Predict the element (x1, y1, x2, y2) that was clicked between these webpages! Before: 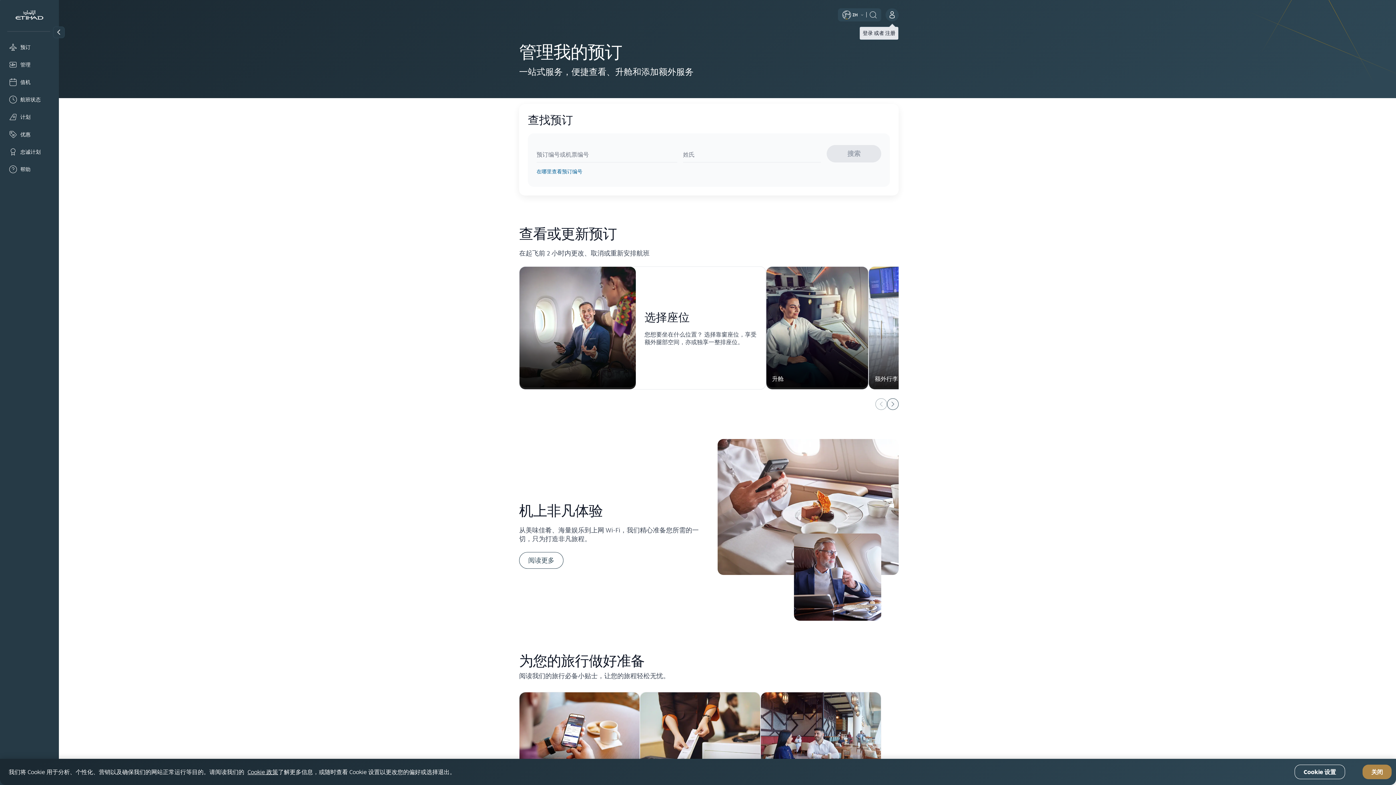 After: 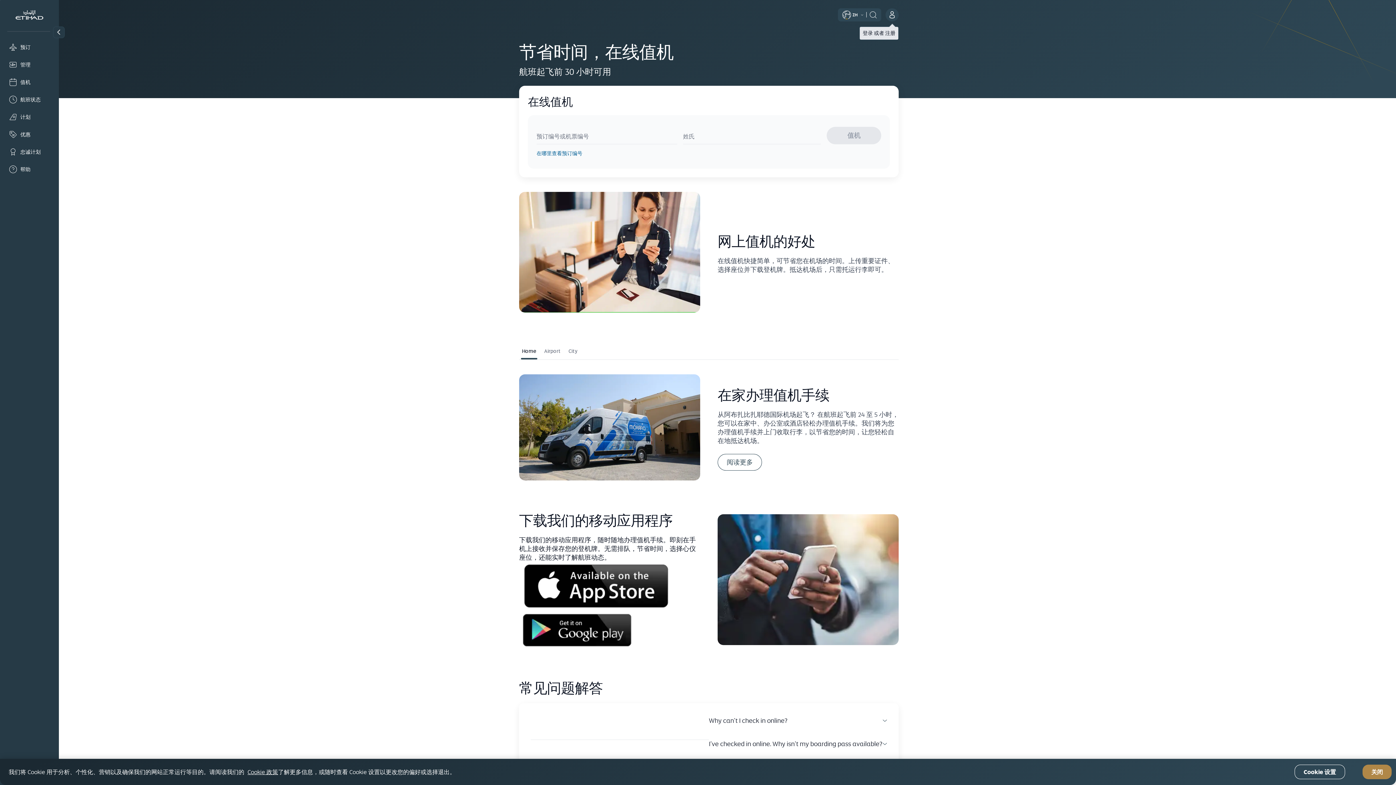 Action: label: 值机 bbox: (5, 74, 53, 89)